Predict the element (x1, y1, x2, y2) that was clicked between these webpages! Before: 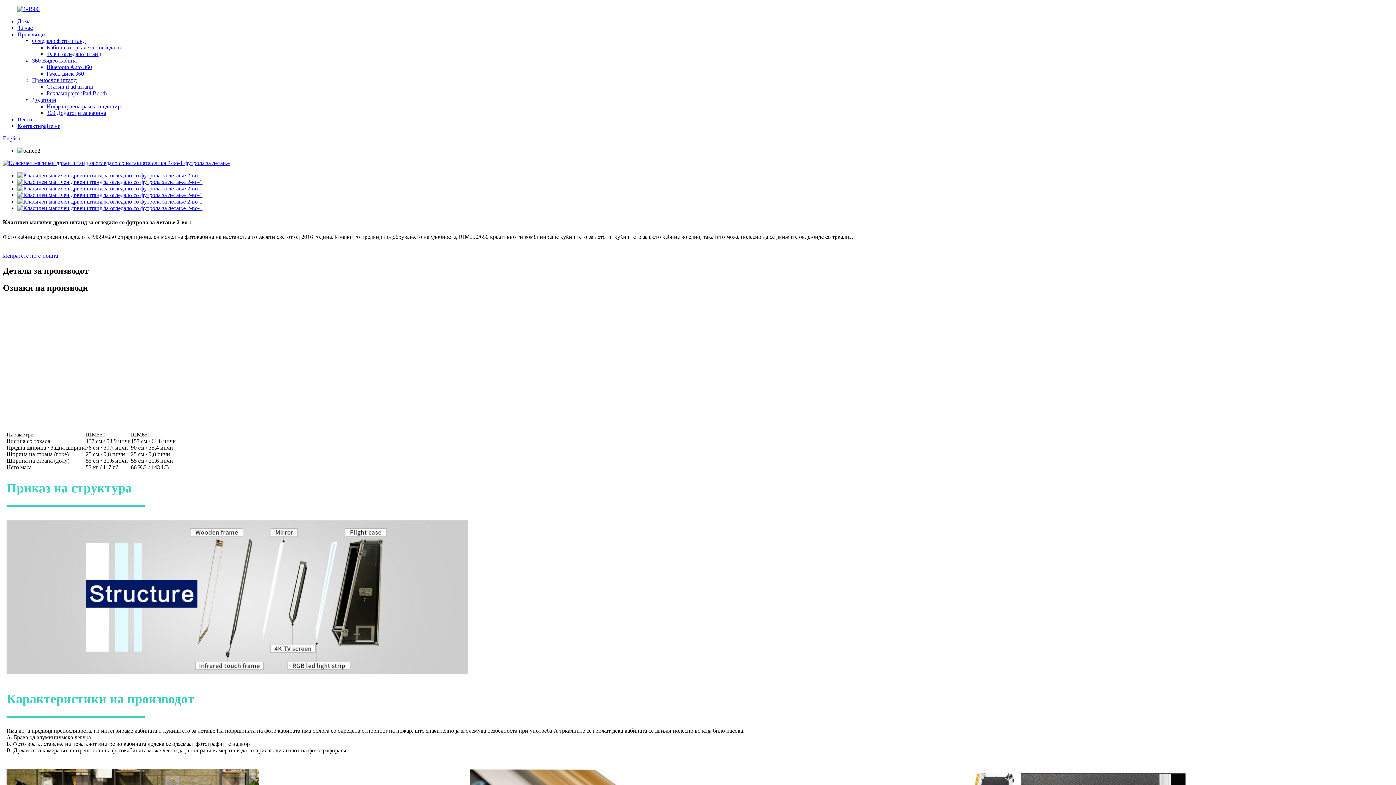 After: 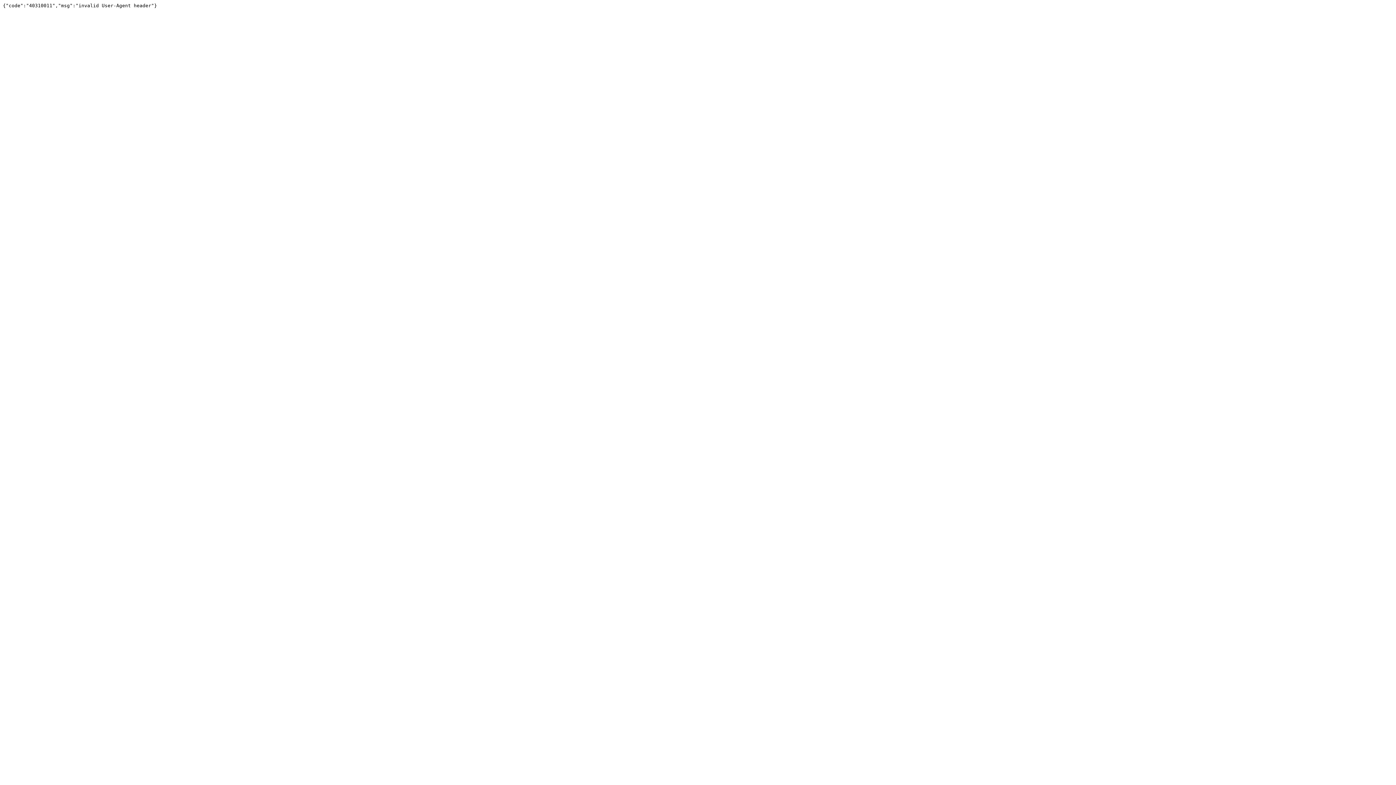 Action: bbox: (17, 192, 202, 198)